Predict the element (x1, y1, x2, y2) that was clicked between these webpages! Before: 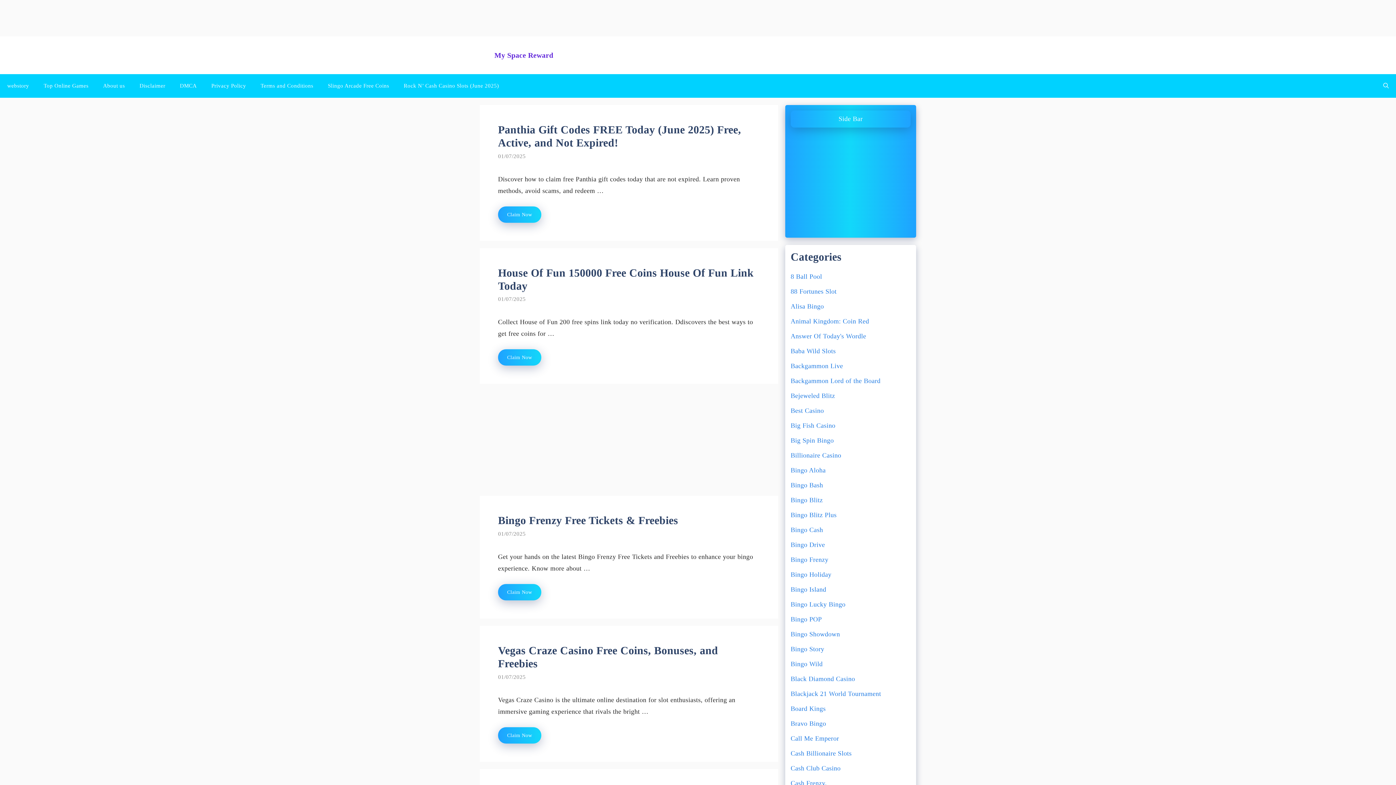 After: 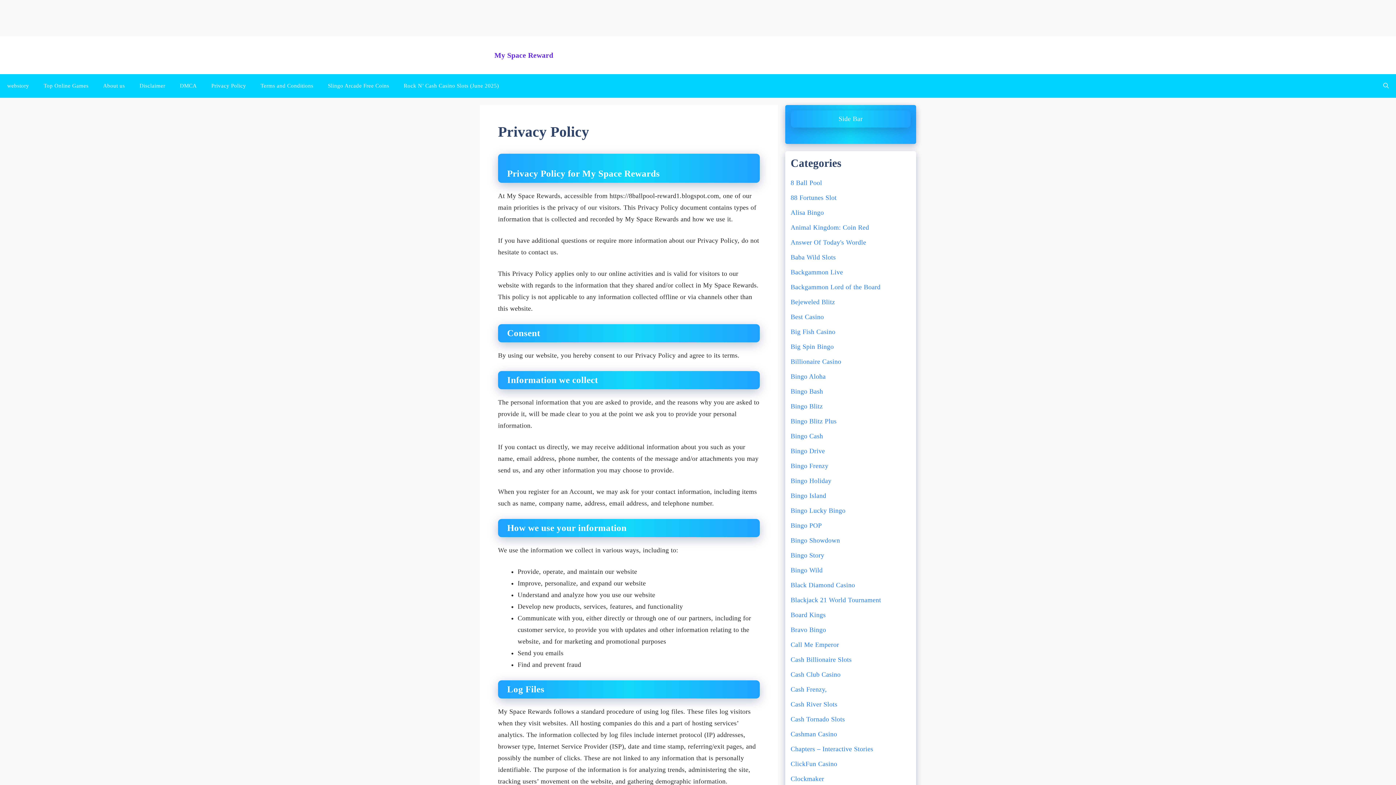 Action: bbox: (204, 74, 253, 97) label: Privacy Policy